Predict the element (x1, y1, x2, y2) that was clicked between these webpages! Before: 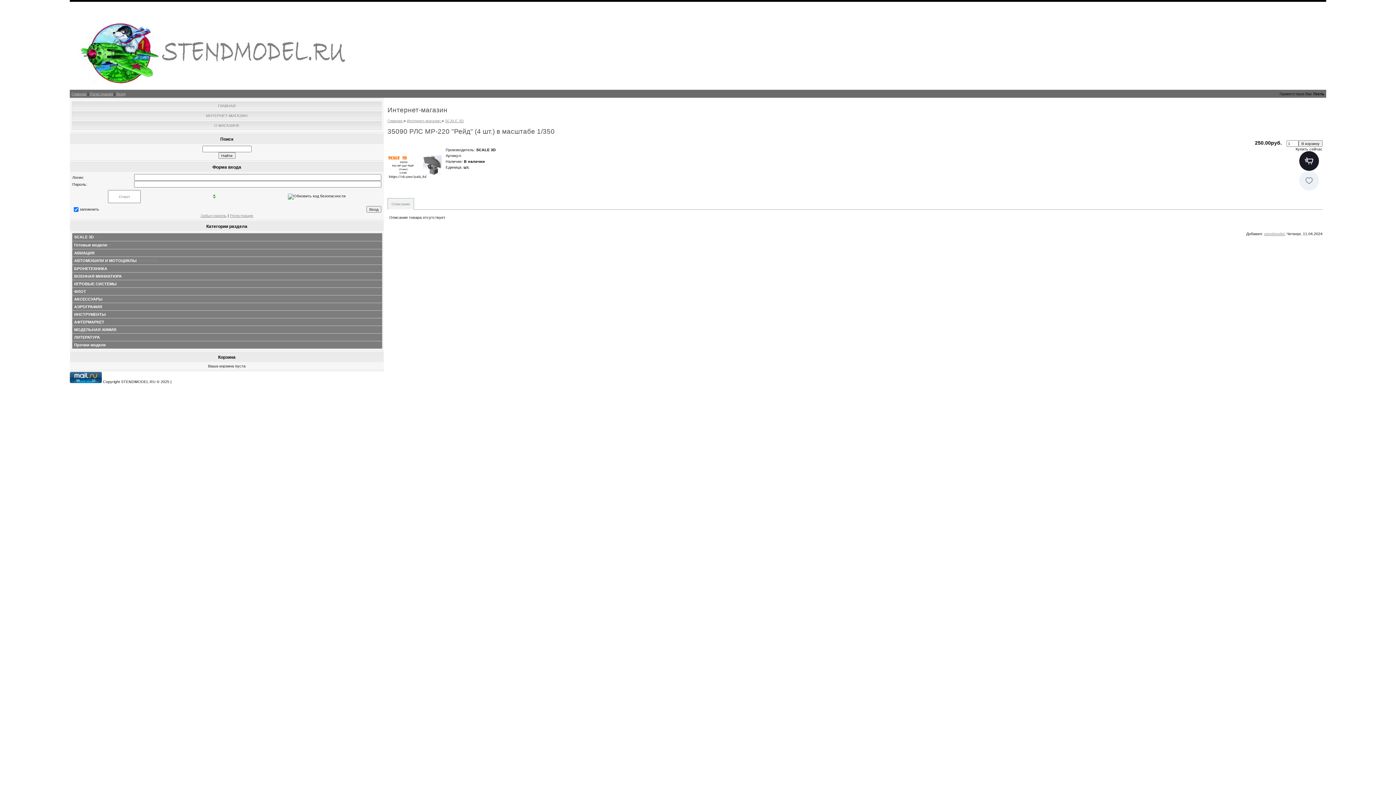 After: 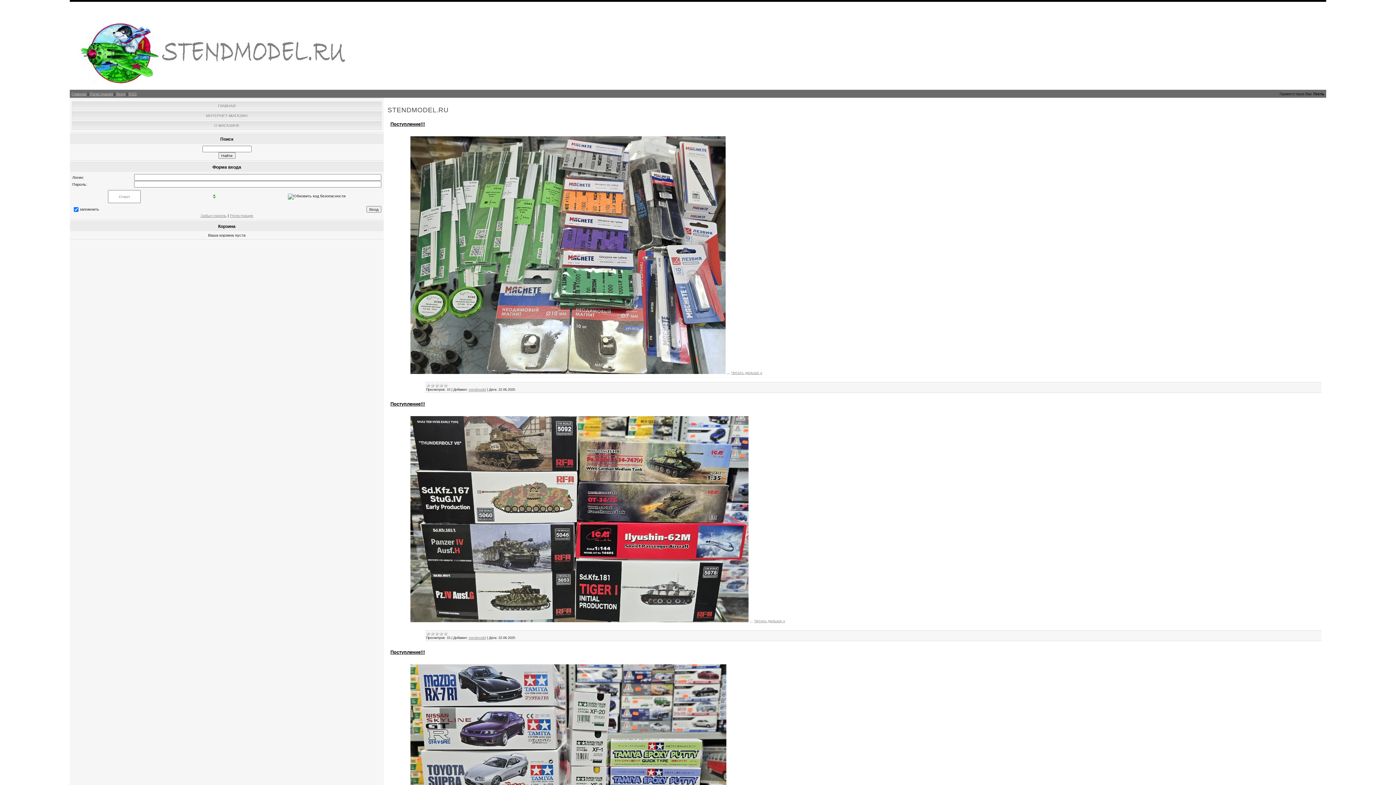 Action: bbox: (71, 91, 86, 96) label: Главная